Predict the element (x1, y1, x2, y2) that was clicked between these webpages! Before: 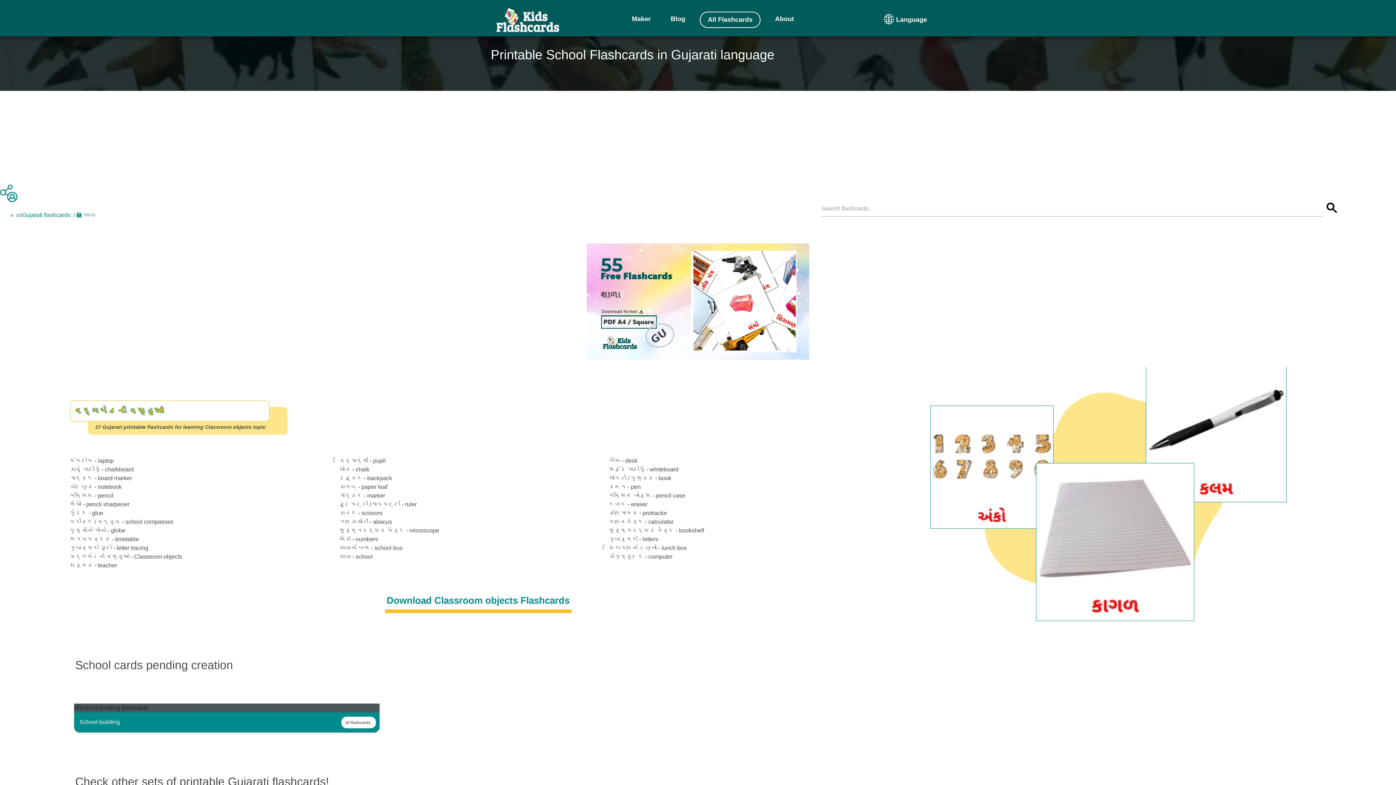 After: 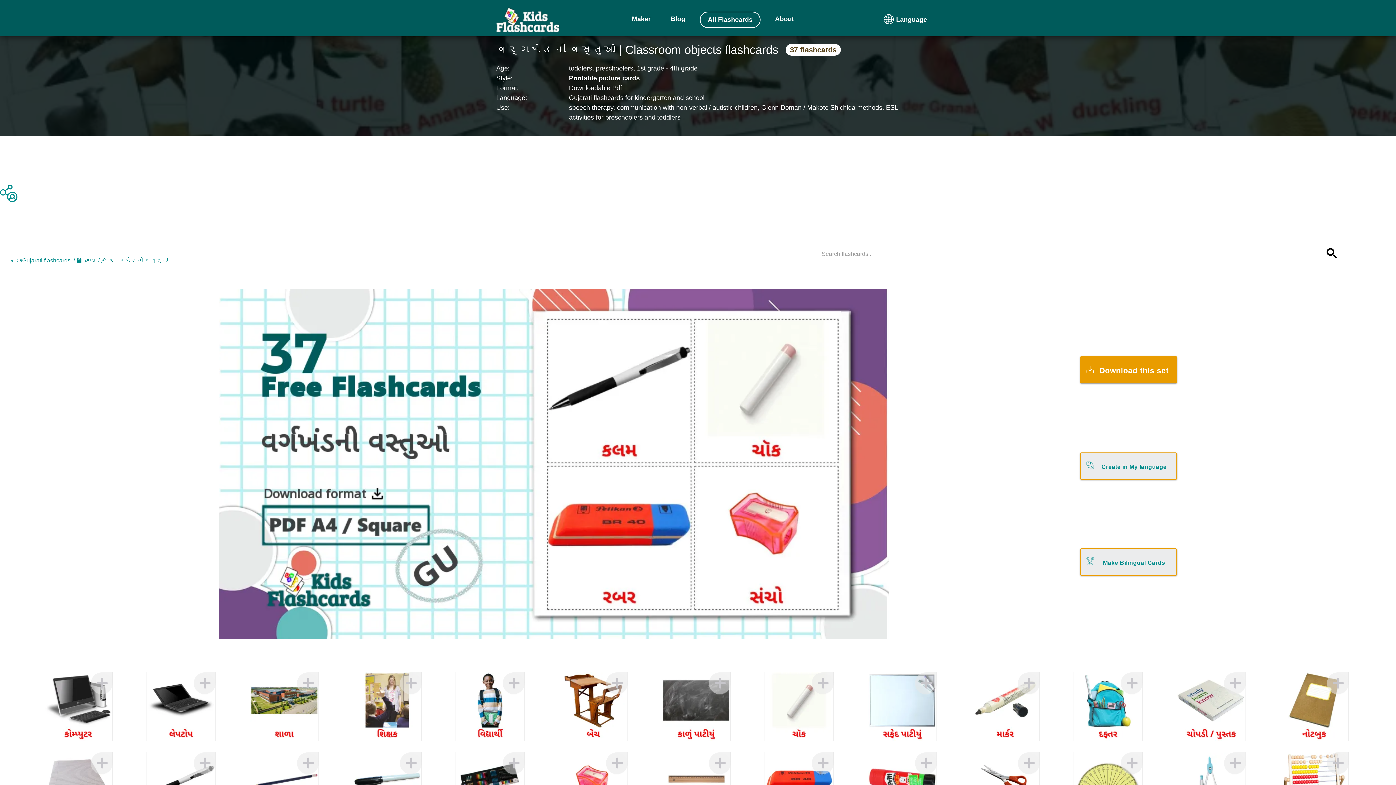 Action: bbox: (384, 591, 571, 613) label: Download Classroom objects Flashcards